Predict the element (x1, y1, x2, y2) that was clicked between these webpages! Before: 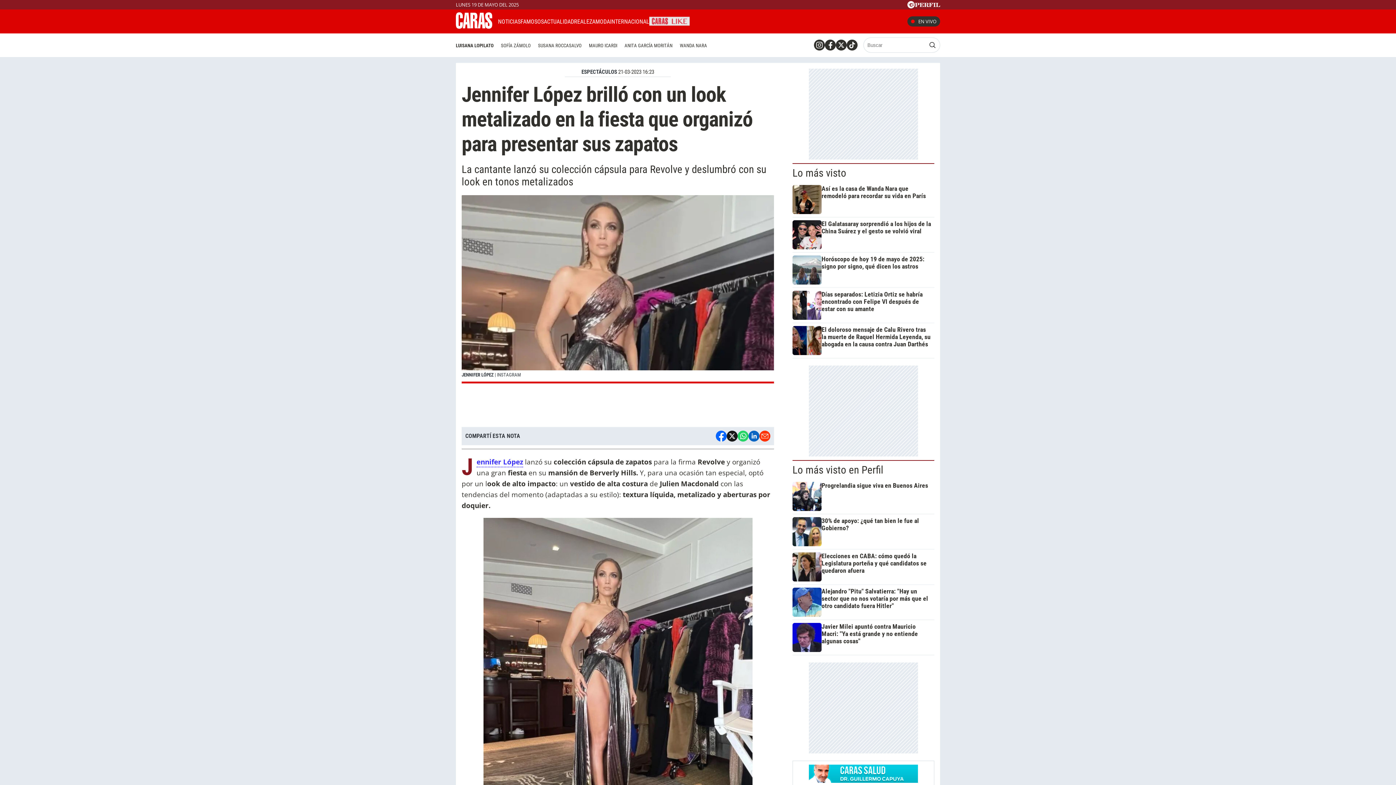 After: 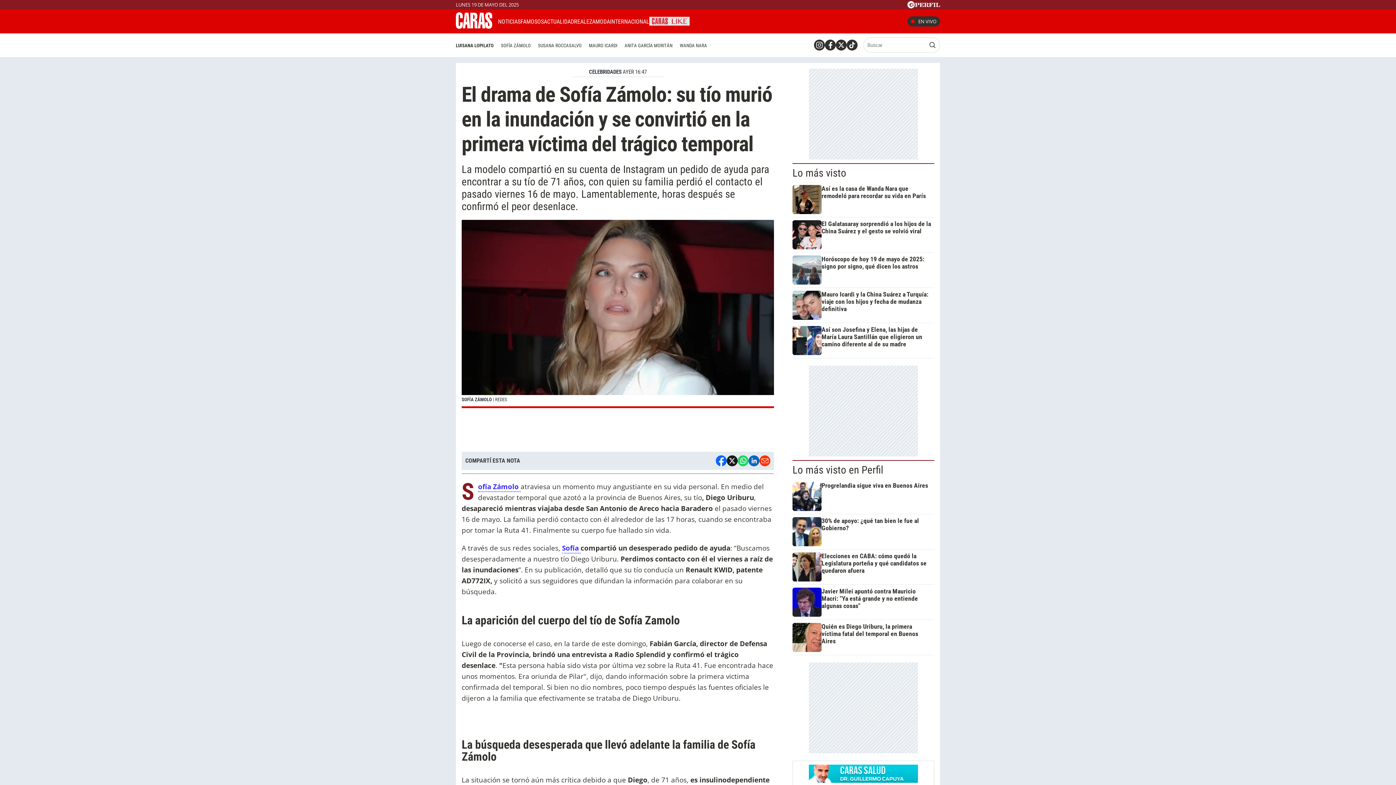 Action: label: SOFÍA ZÁMOLO bbox: (497, 40, 534, 50)